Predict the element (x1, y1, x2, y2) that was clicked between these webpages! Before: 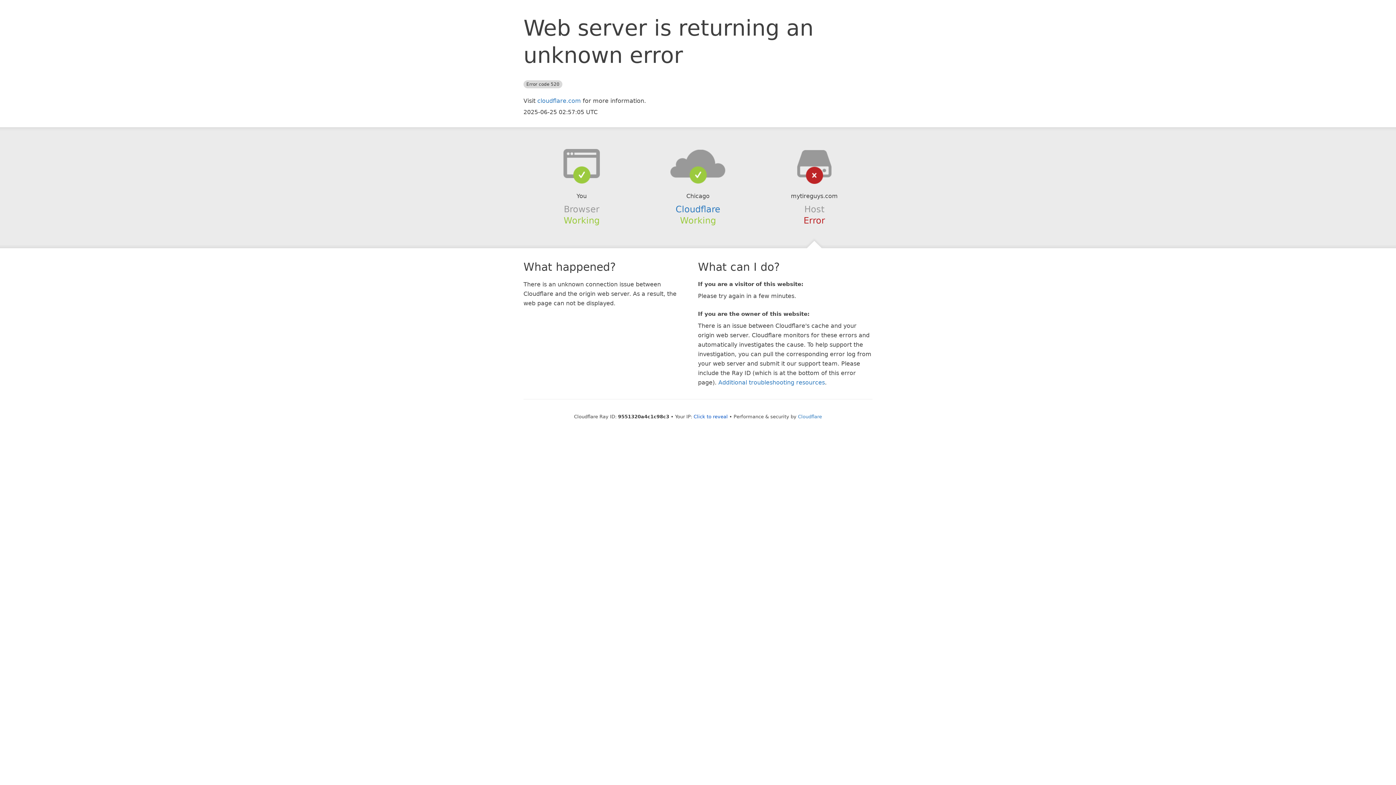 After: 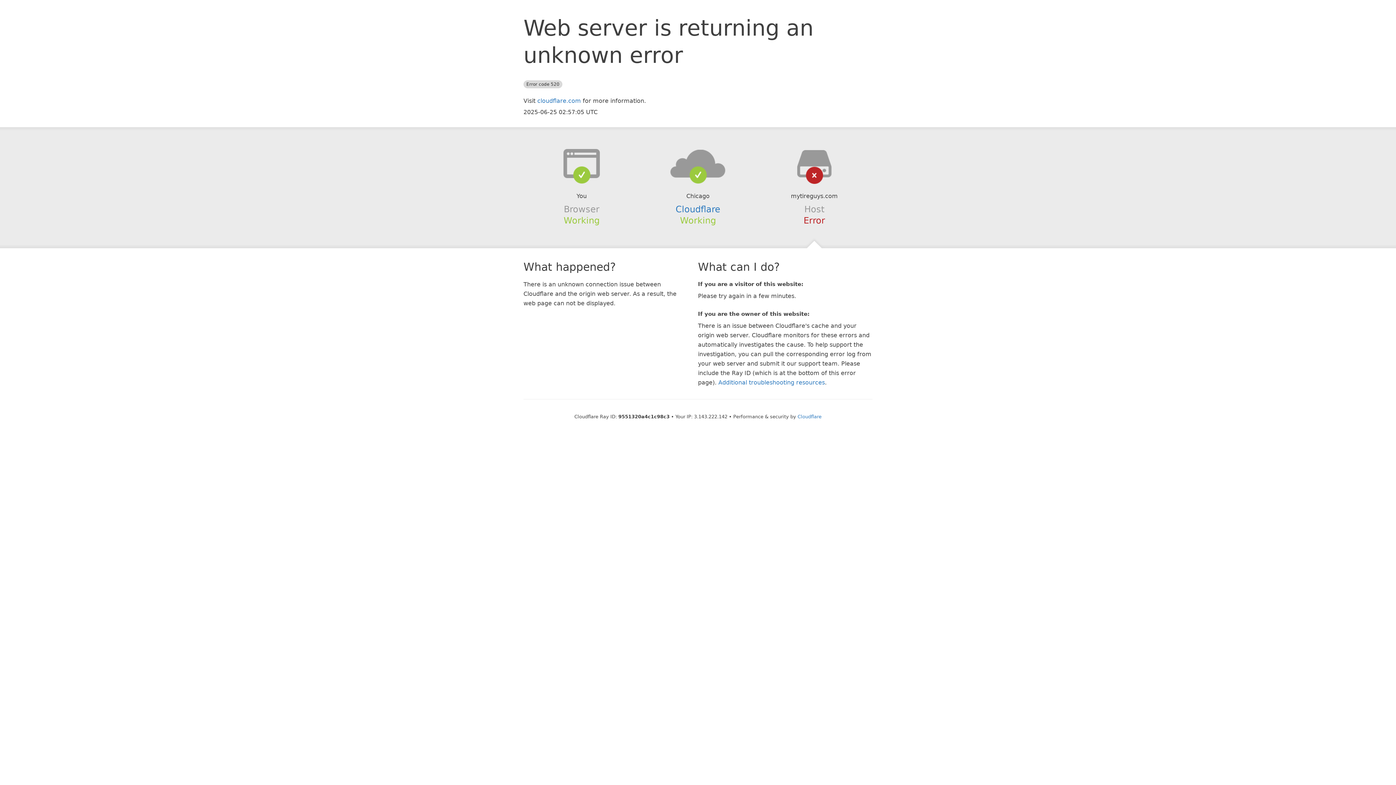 Action: bbox: (693, 414, 728, 419) label: Click to reveal